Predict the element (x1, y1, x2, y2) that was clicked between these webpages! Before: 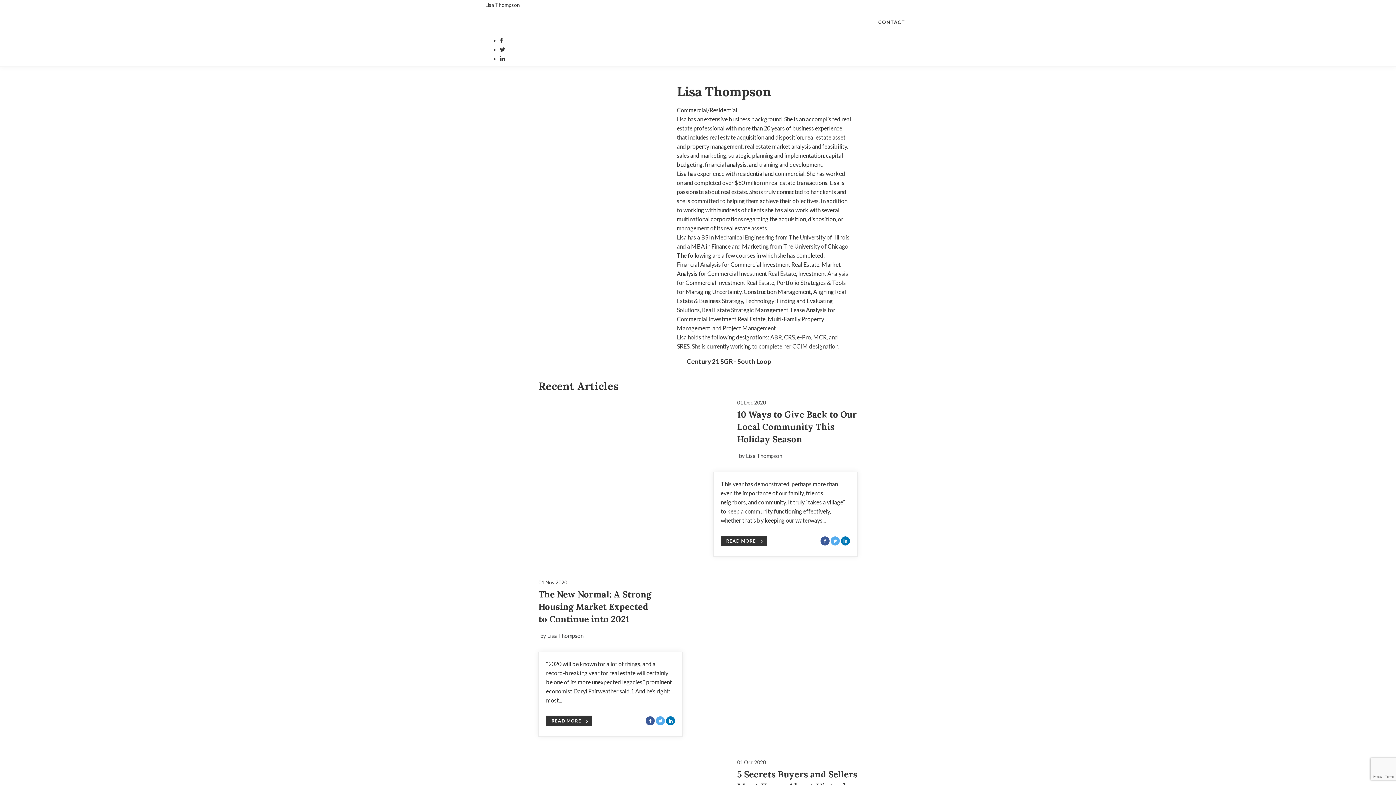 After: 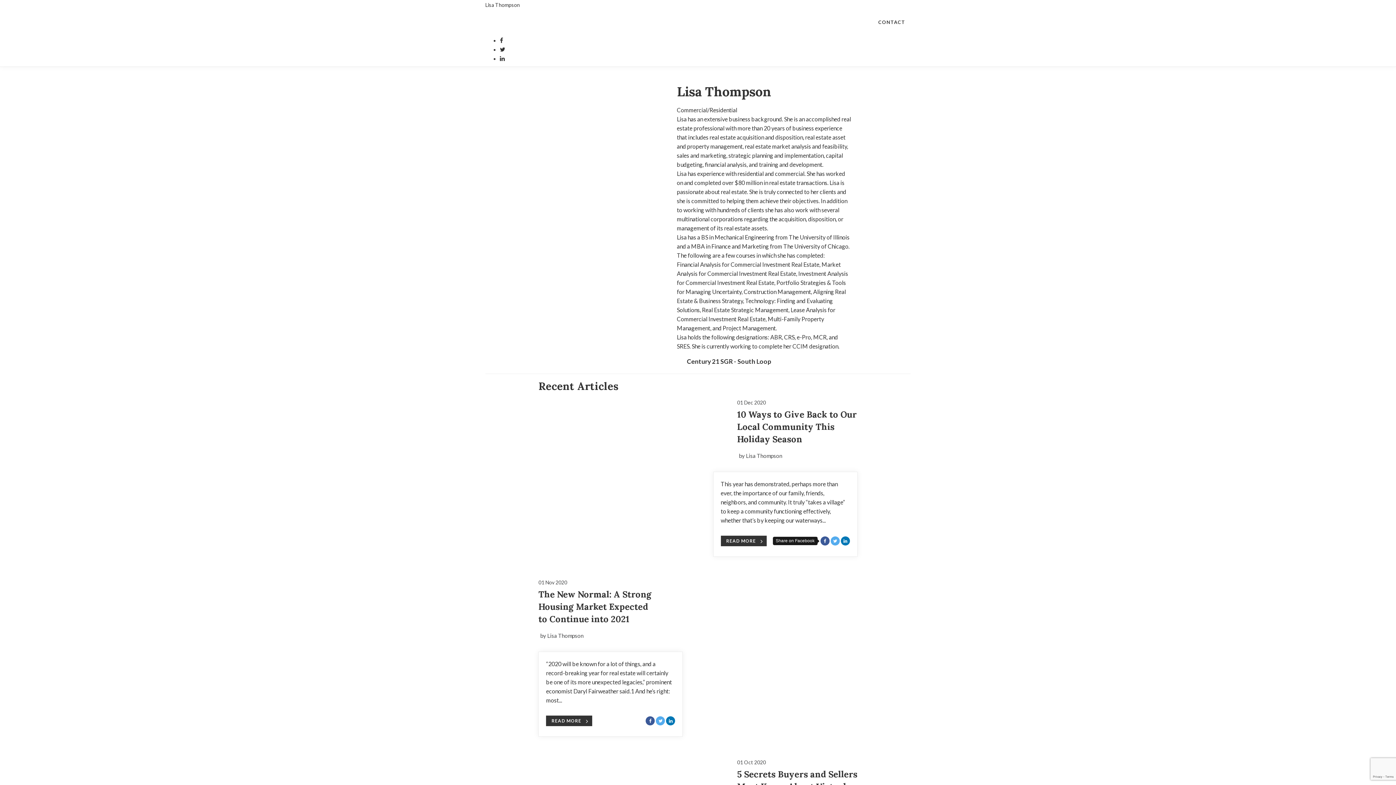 Action: label: Share with Facebook bbox: (820, 536, 829, 545)